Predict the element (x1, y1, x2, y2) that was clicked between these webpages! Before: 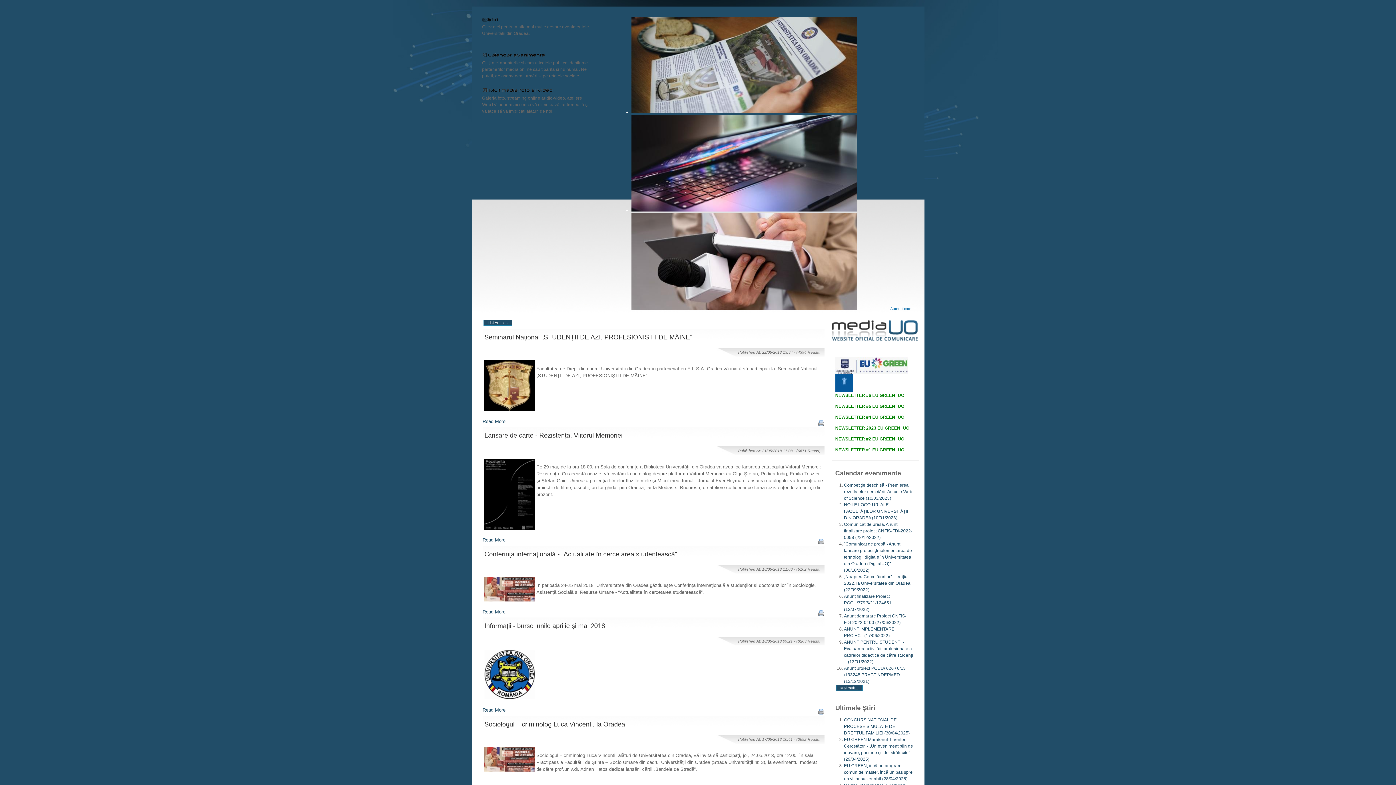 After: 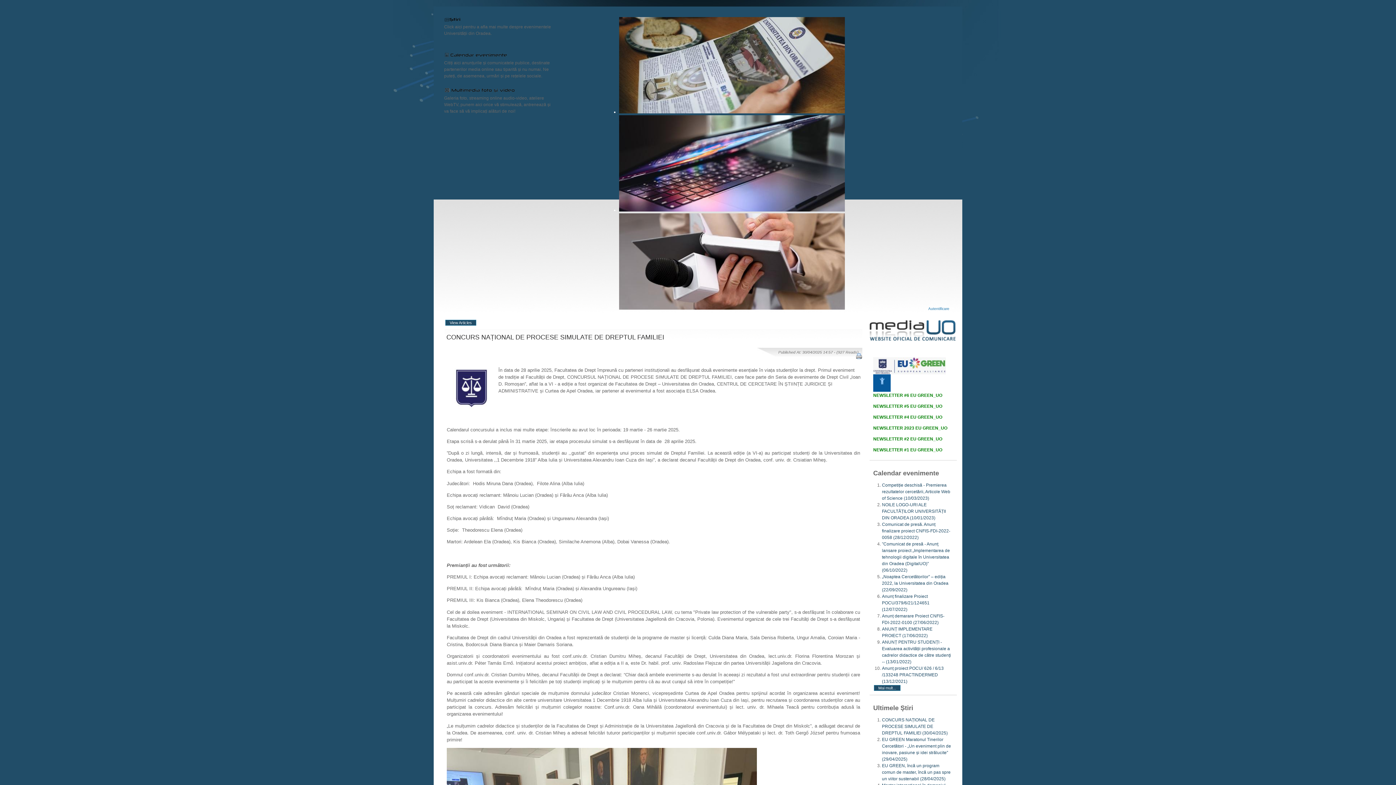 Action: bbox: (844, 717, 910, 736) label: CONCURS NAȚIONAL DE PROCESE SIMULATE DE DREPTUL FAMILIEI (30/04/2025)